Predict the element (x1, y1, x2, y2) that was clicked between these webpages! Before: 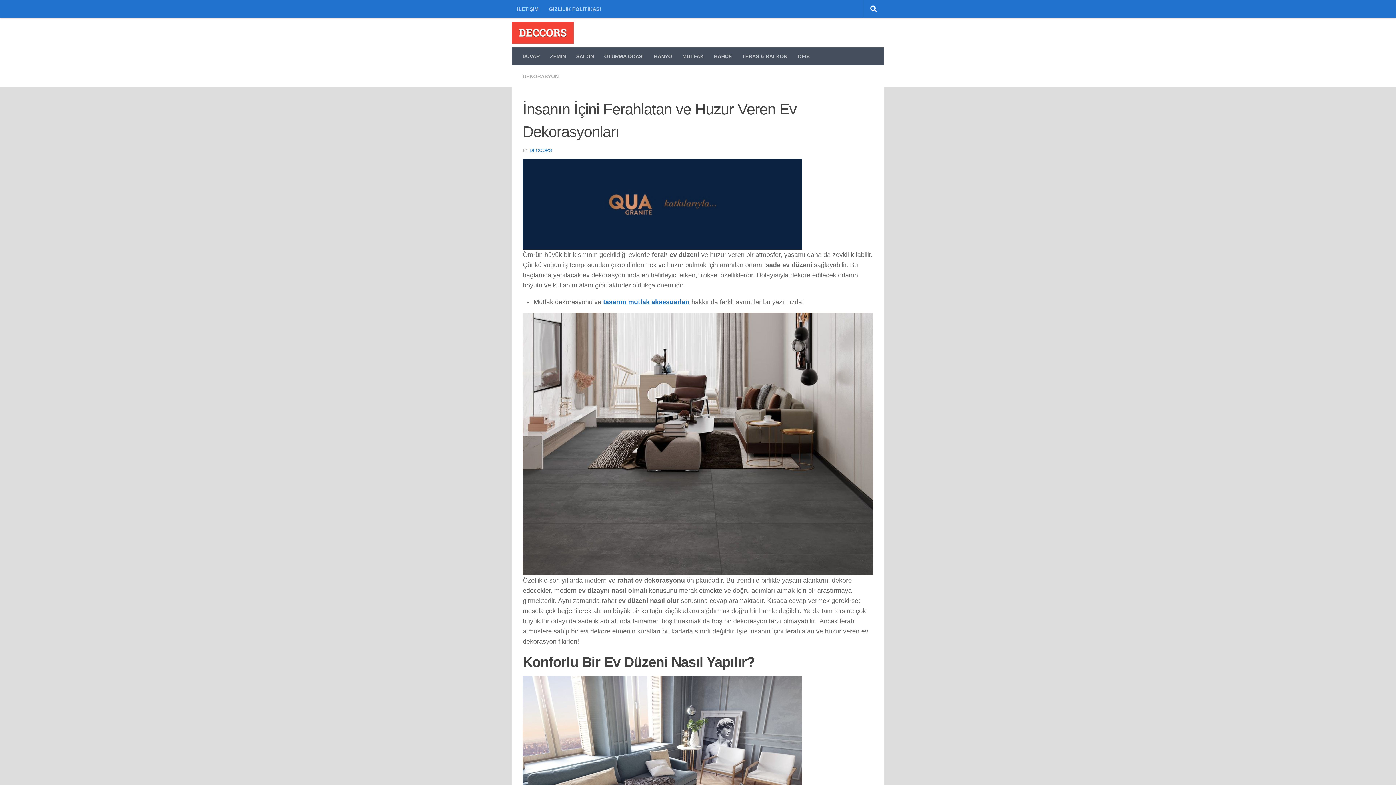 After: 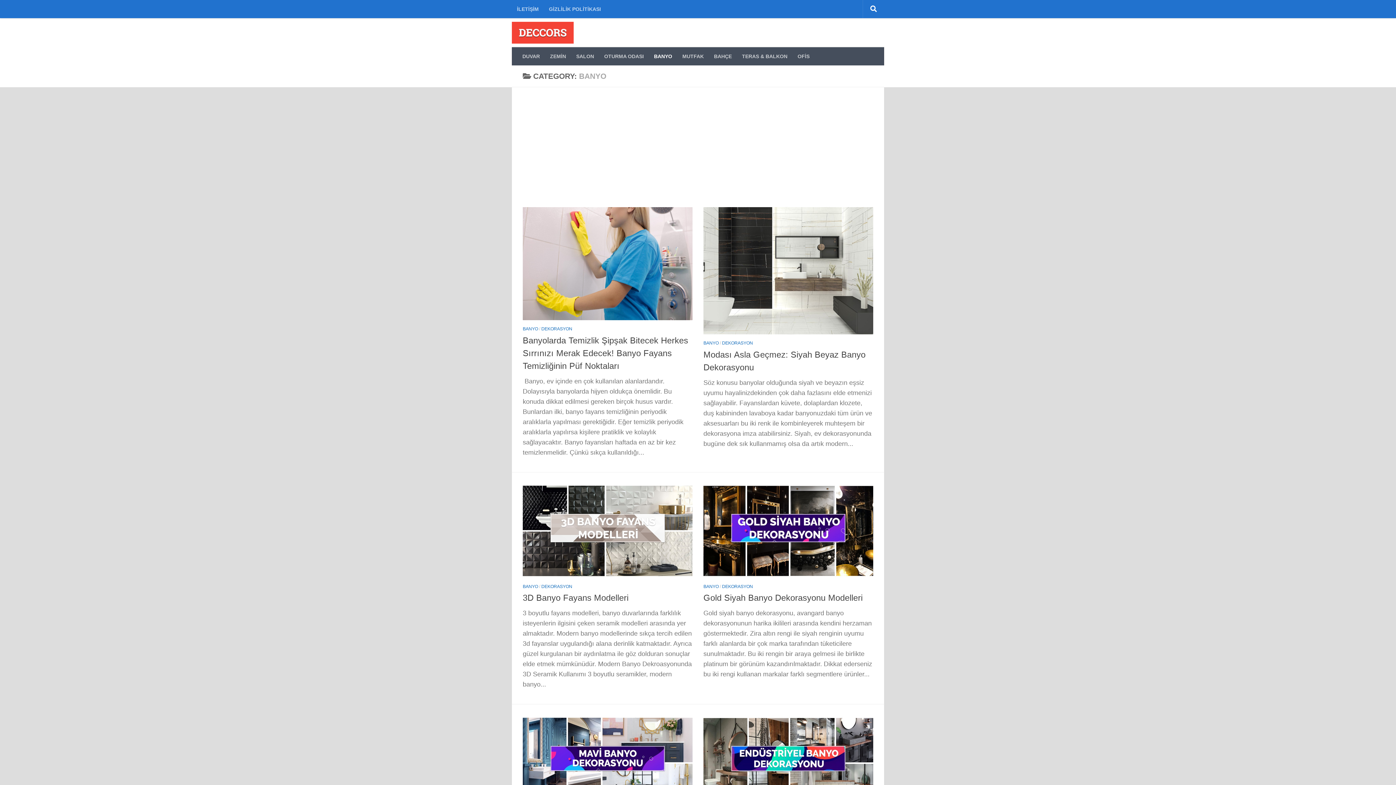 Action: label: BANYO bbox: (649, 47, 677, 65)